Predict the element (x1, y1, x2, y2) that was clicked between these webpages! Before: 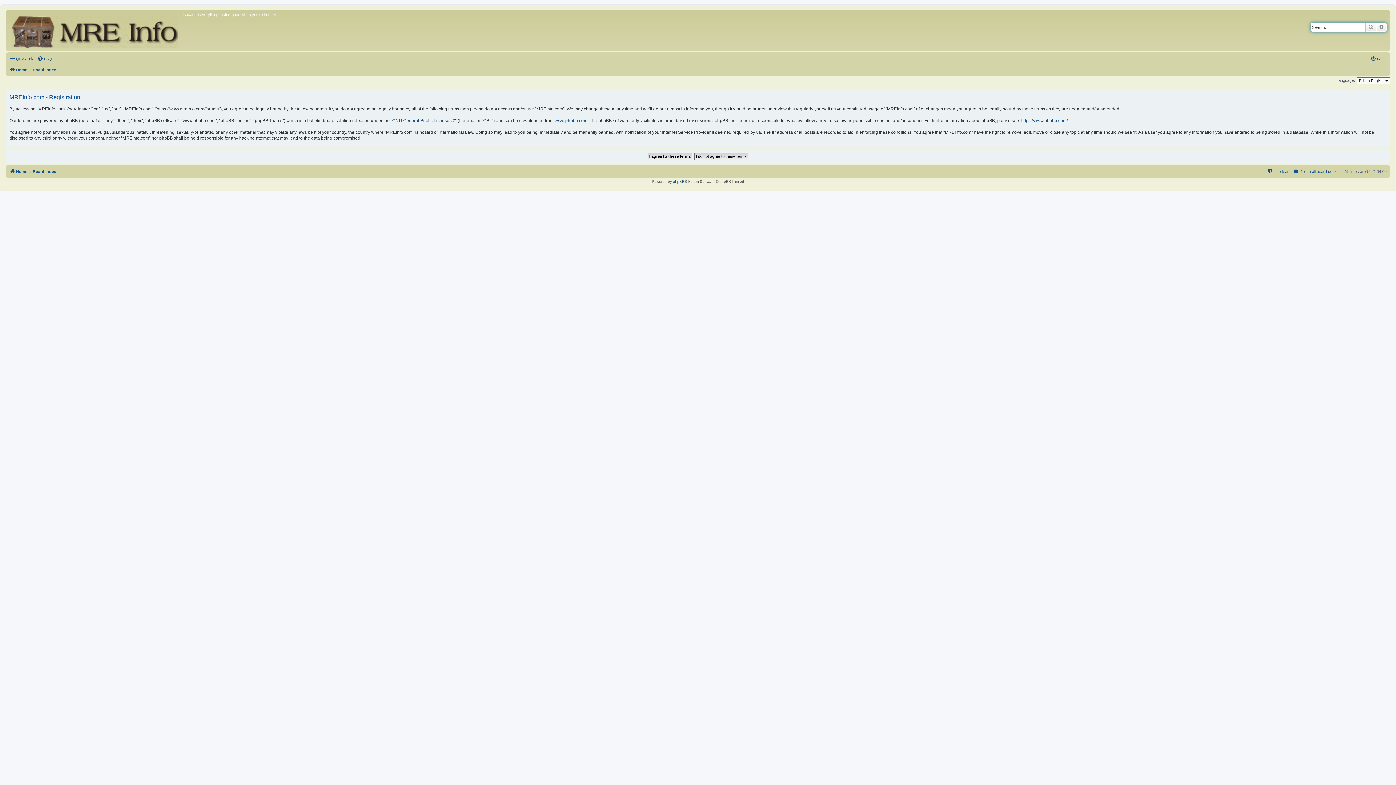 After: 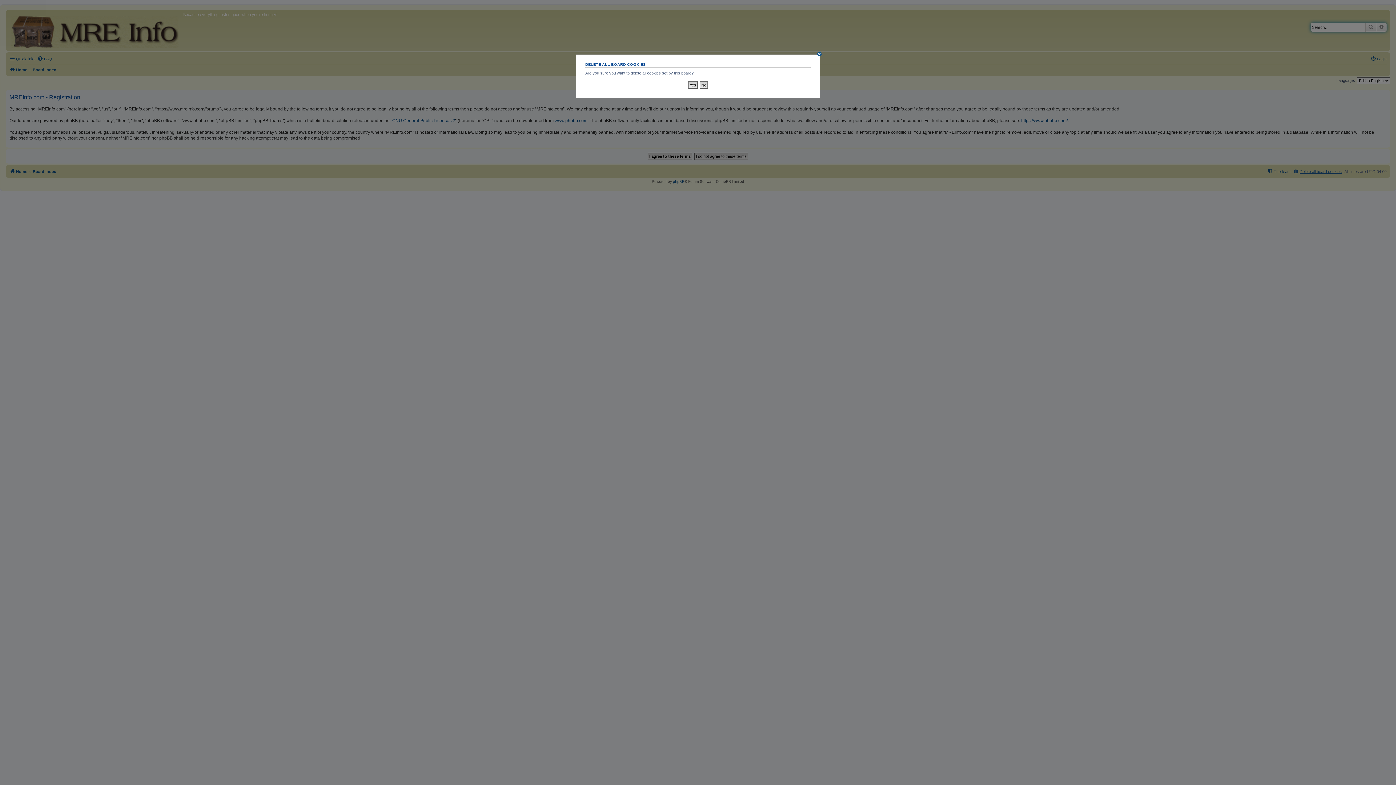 Action: bbox: (1293, 167, 1342, 175) label: Delete all board cookies